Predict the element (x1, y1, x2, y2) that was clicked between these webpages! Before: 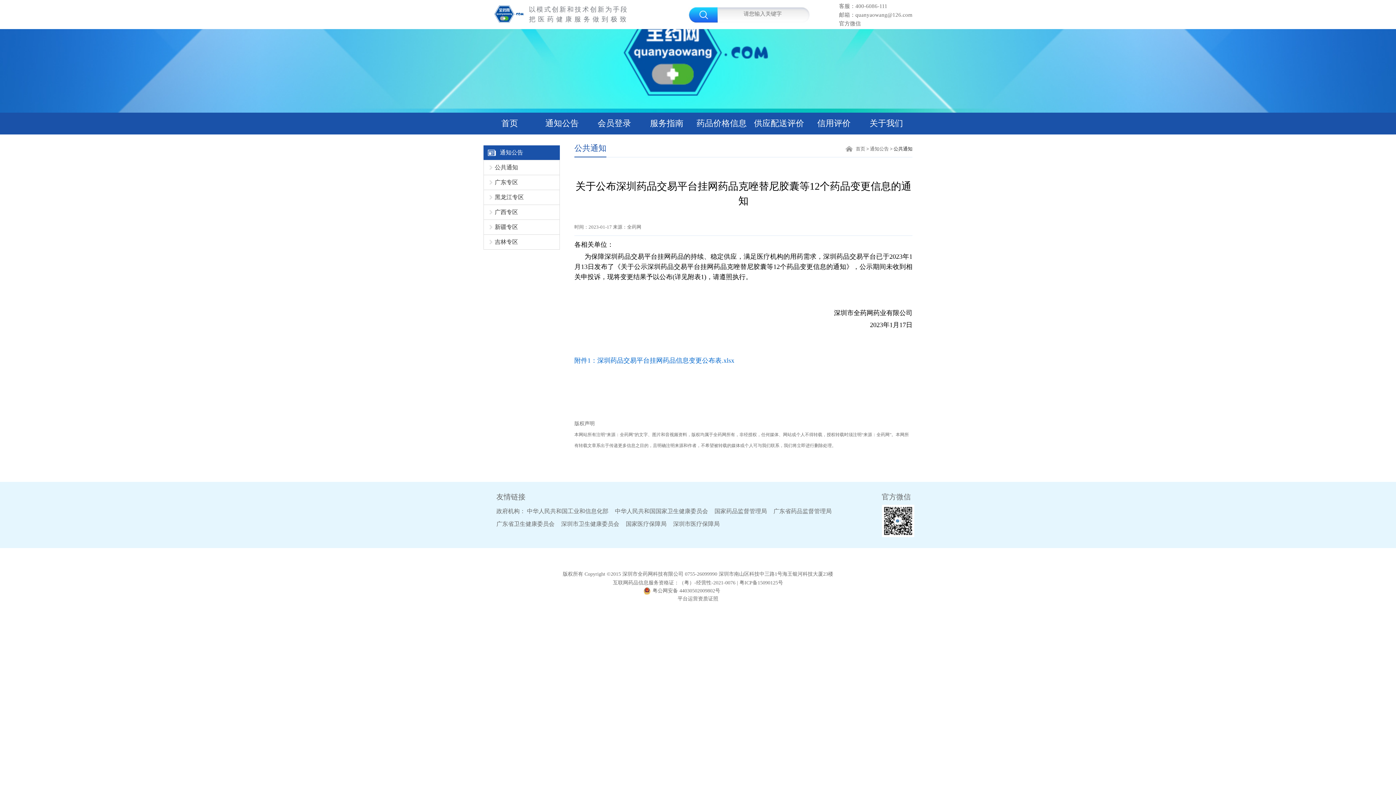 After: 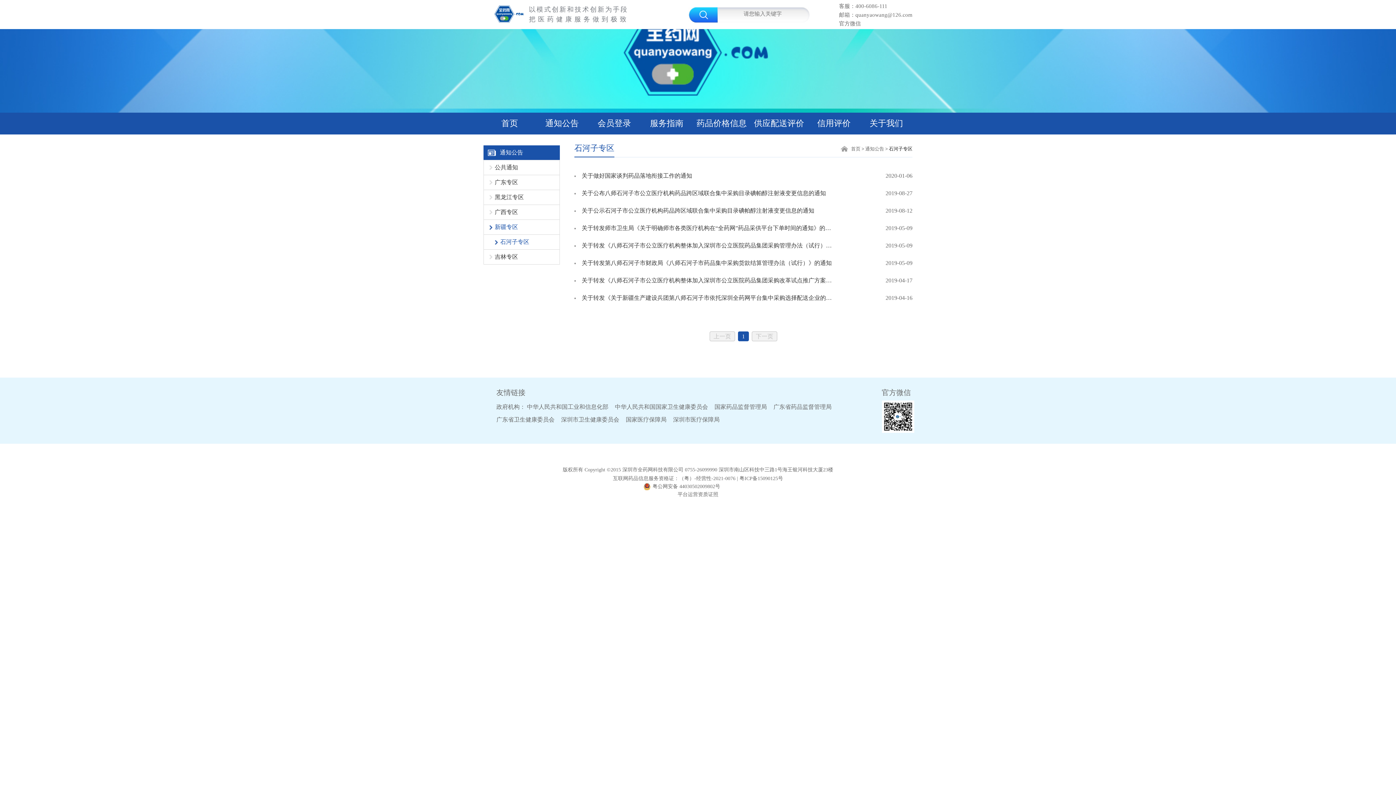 Action: bbox: (489, 224, 518, 230) label: 新疆专区